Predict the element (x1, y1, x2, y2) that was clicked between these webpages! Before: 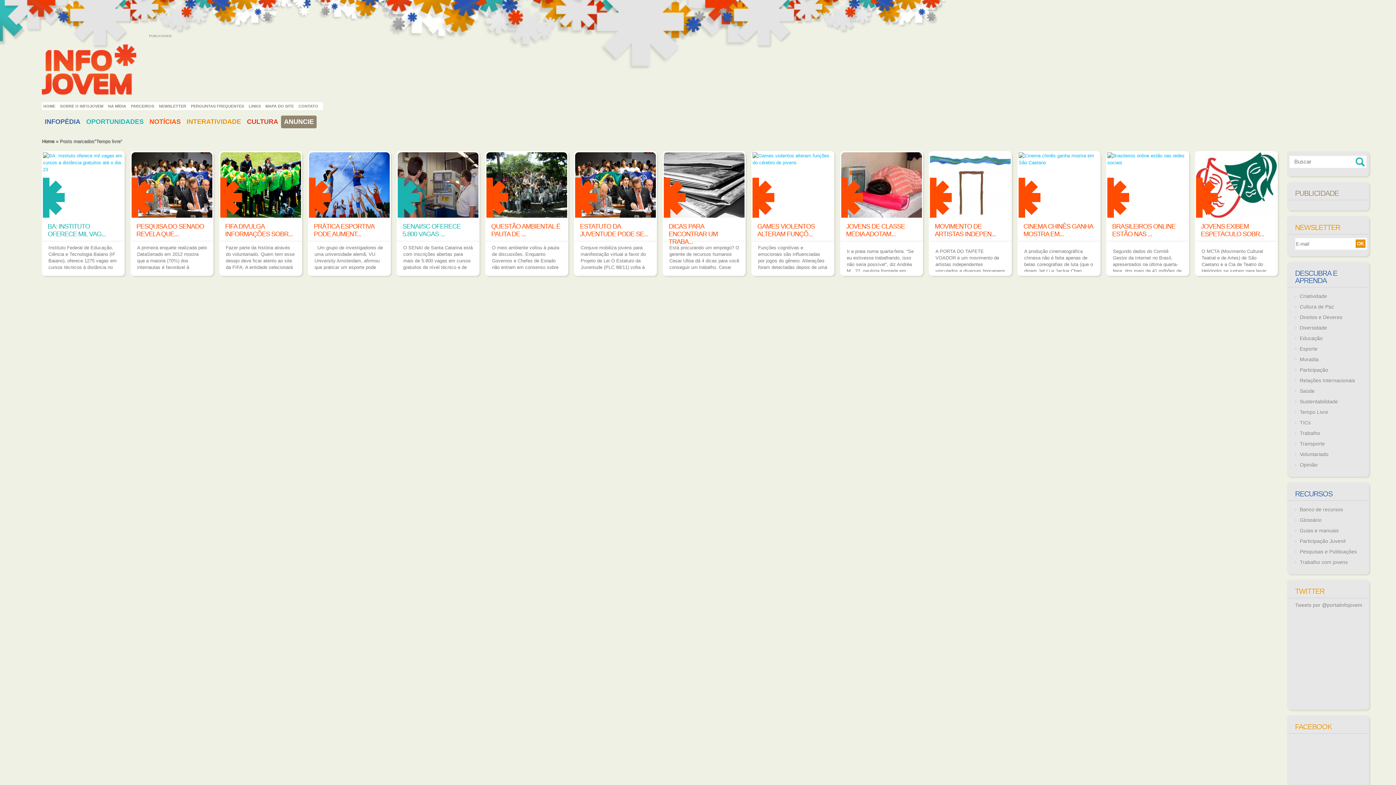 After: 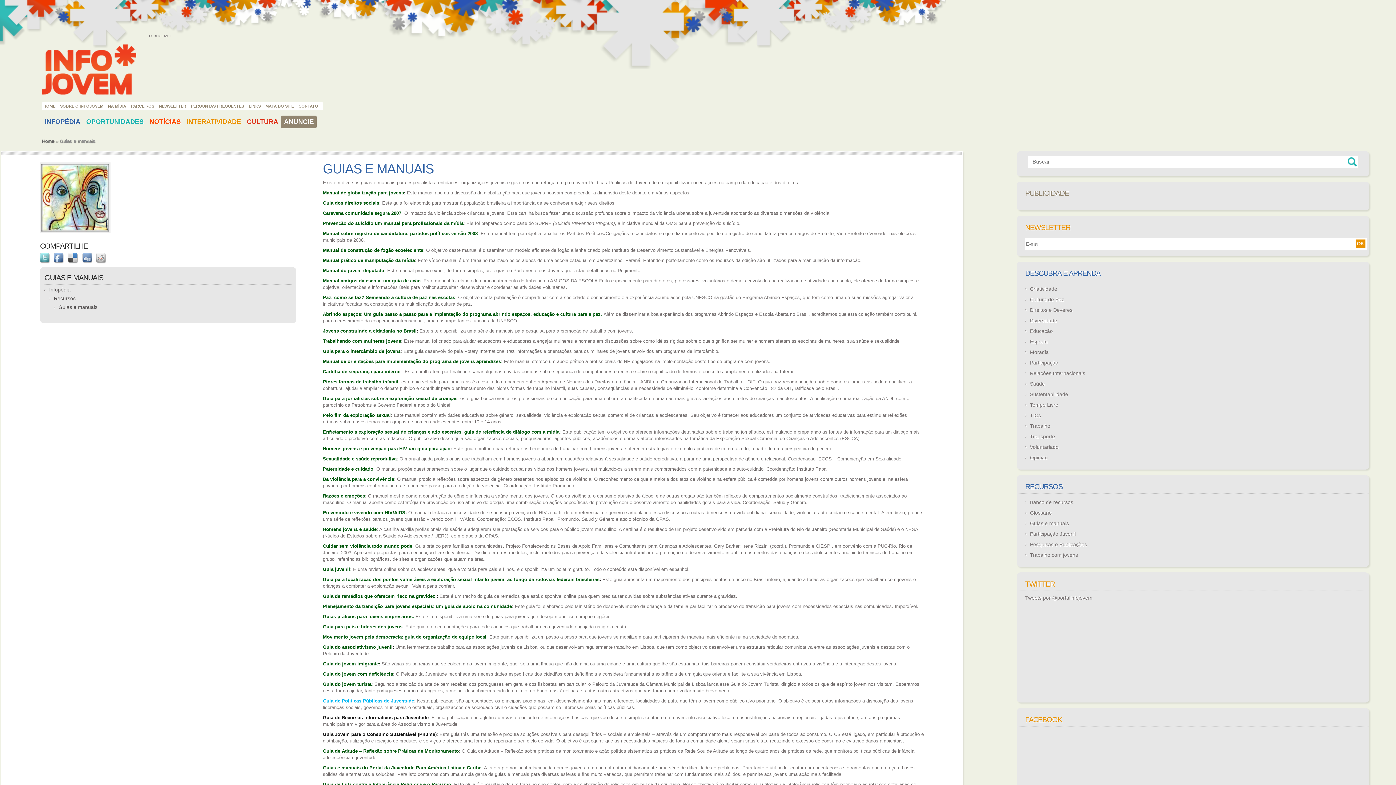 Action: bbox: (1300, 528, 1339, 533) label: Guias e manuais